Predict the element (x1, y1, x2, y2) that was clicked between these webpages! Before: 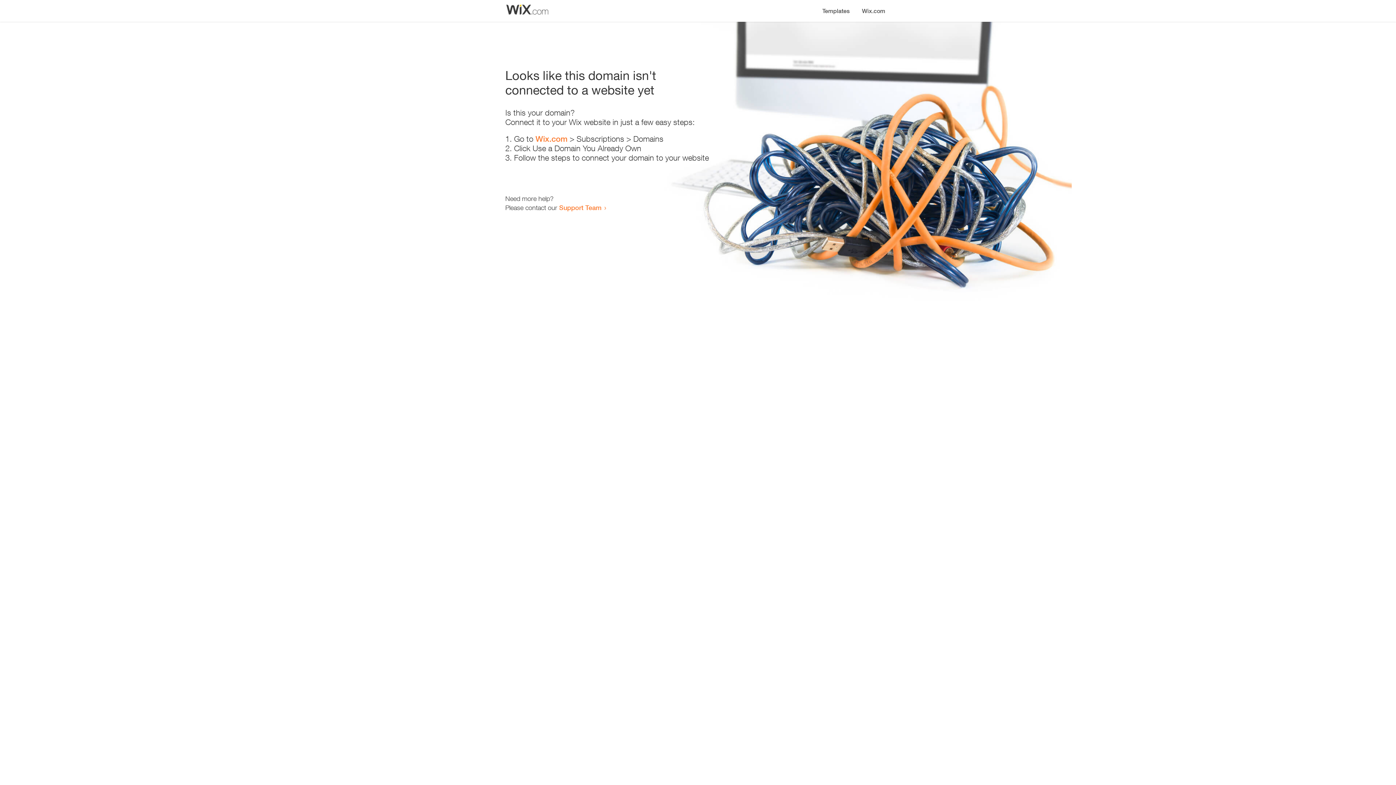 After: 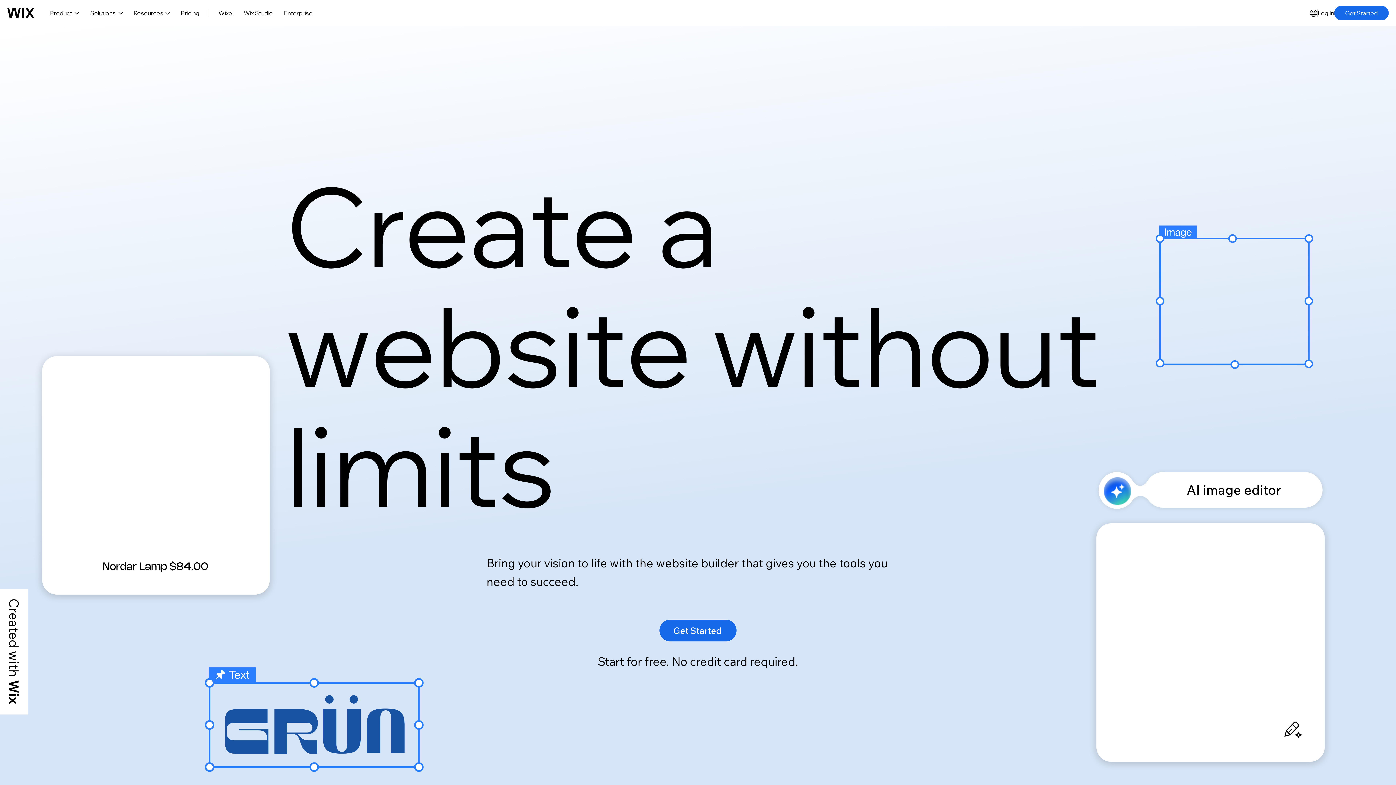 Action: label: Wix.com bbox: (856, 0, 890, 14)